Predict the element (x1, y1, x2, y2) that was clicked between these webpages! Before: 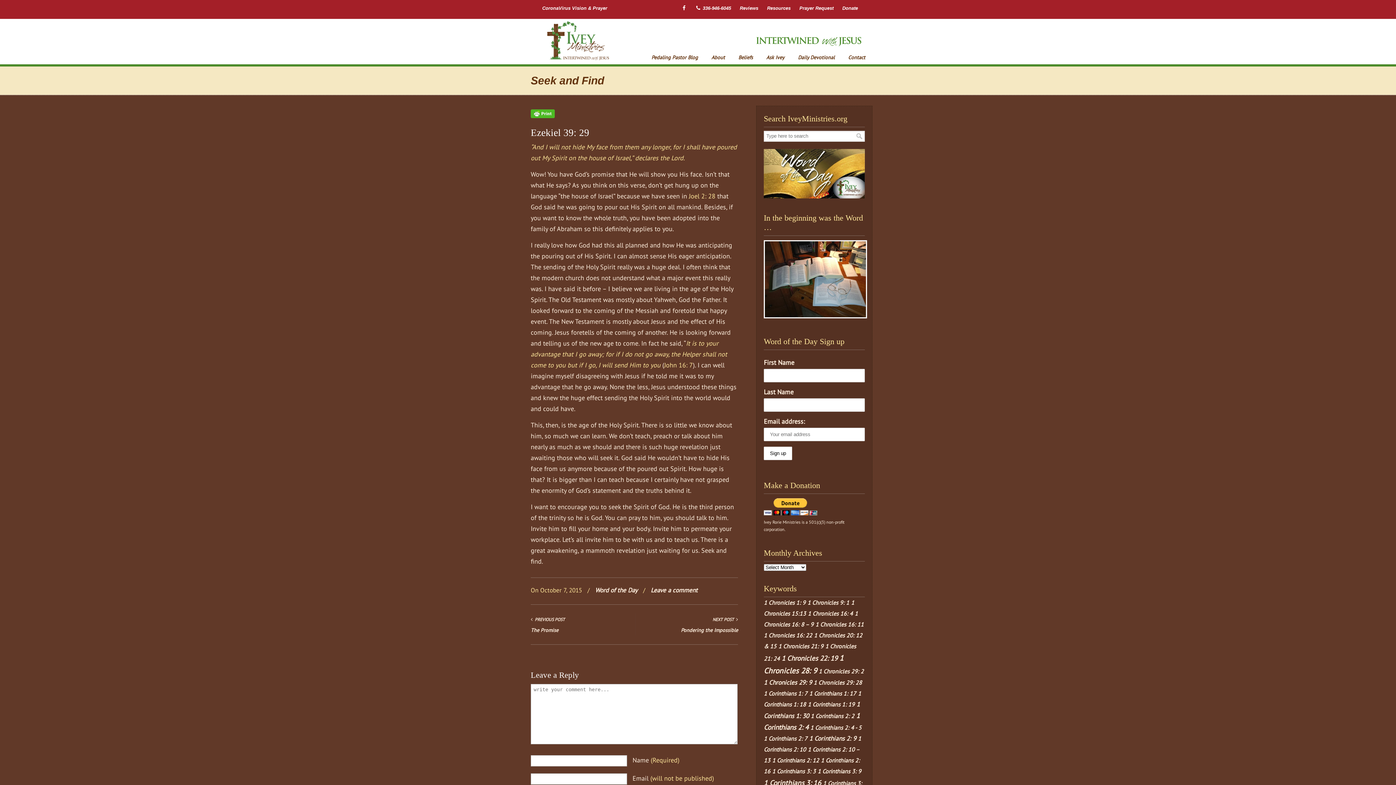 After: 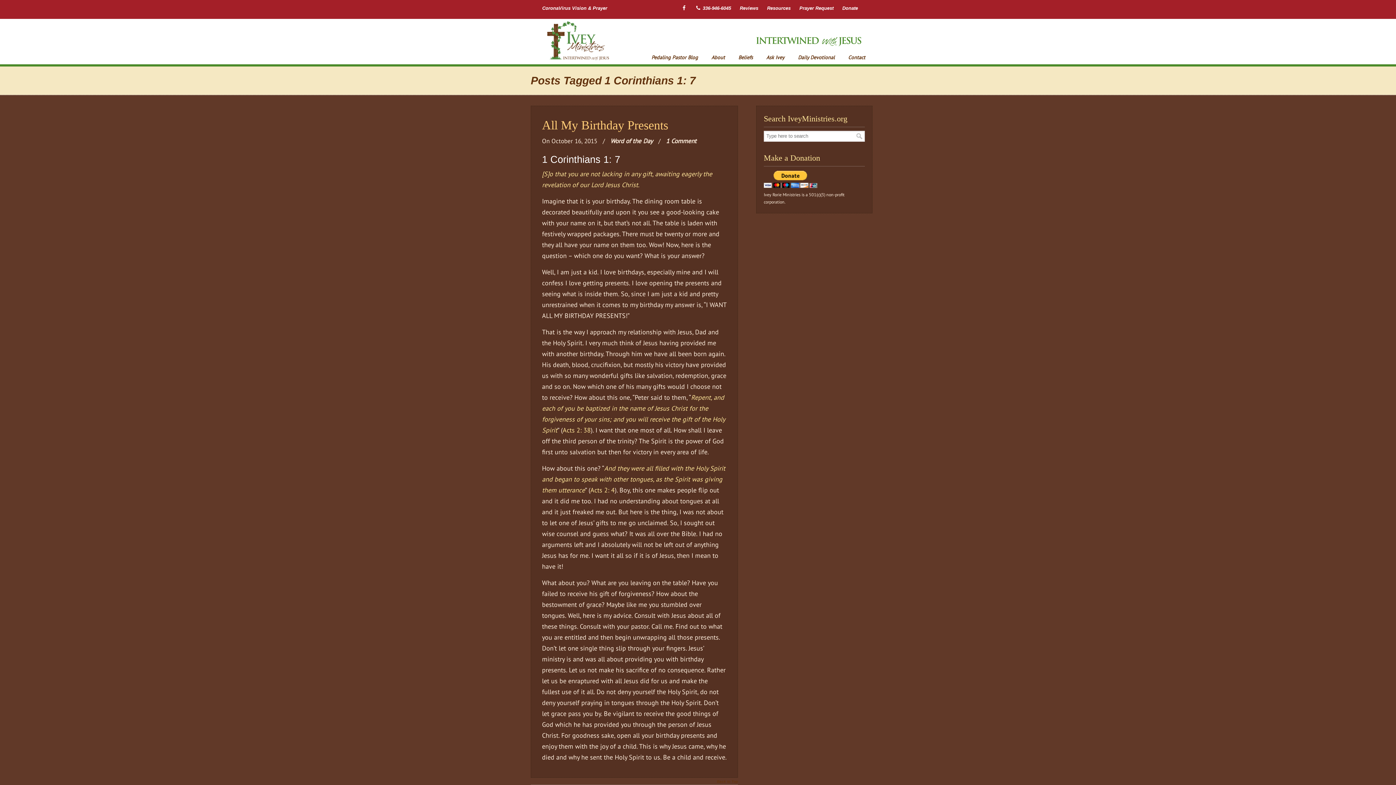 Action: label: 1 Corinthians 1: 7 (1 item) bbox: (764, 690, 807, 697)